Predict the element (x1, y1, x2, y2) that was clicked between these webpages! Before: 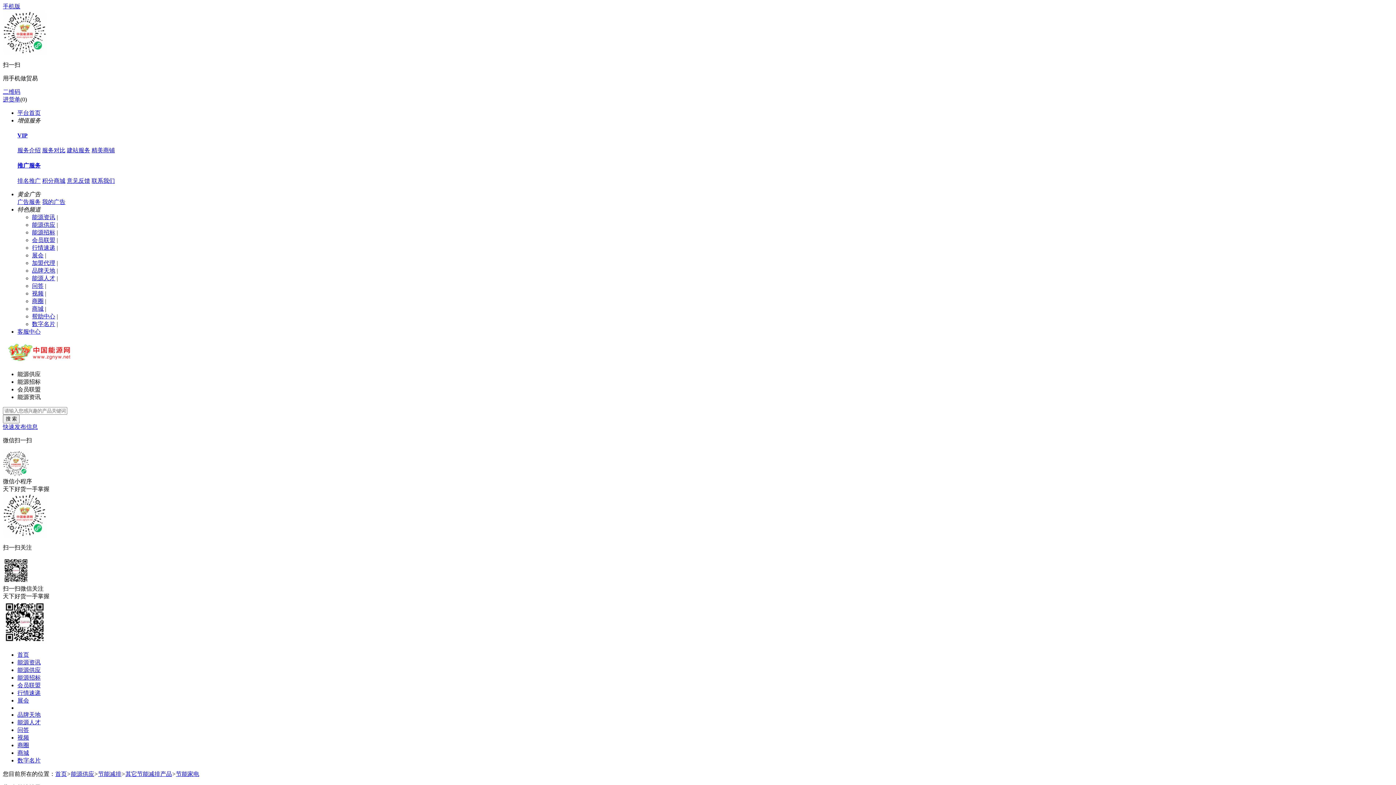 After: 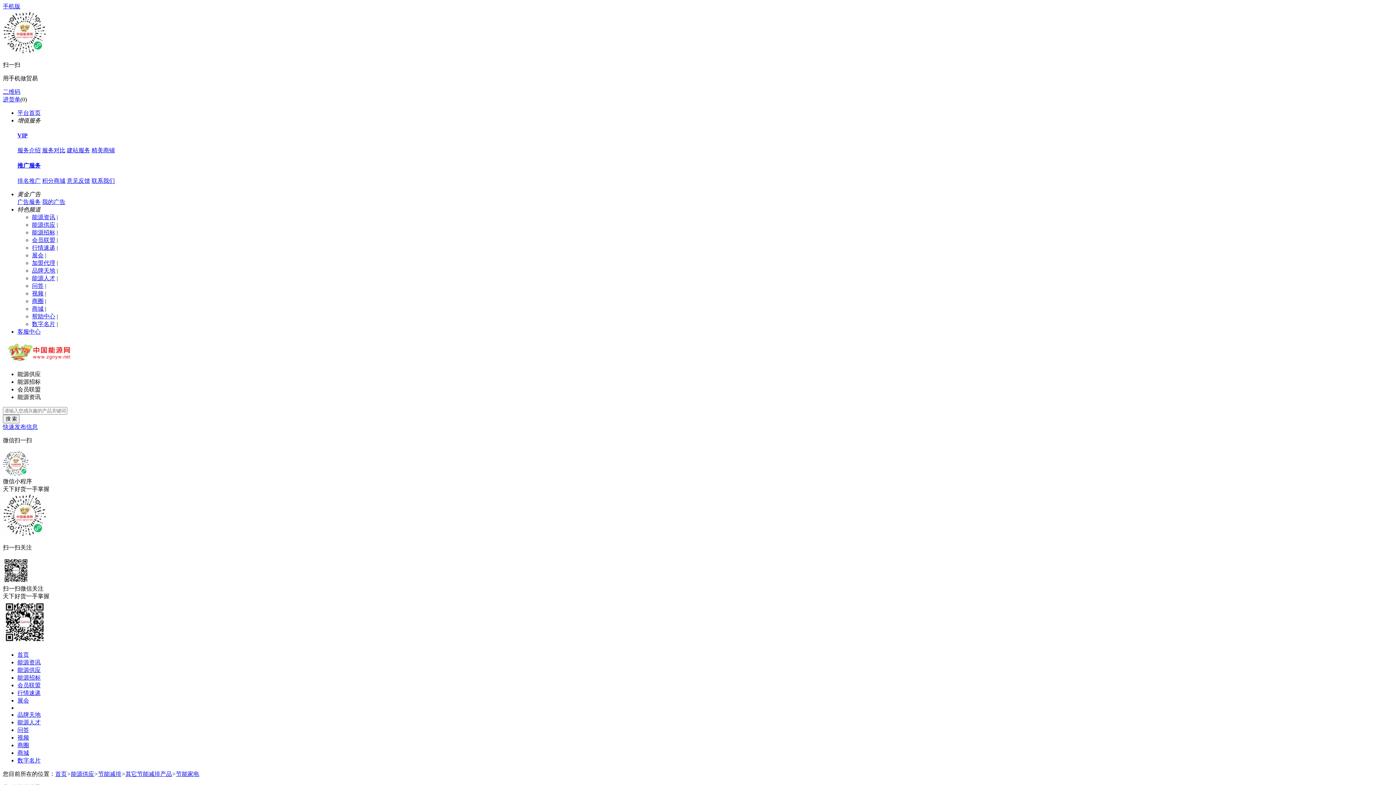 Action: label: 节能家电 bbox: (176, 771, 199, 777)